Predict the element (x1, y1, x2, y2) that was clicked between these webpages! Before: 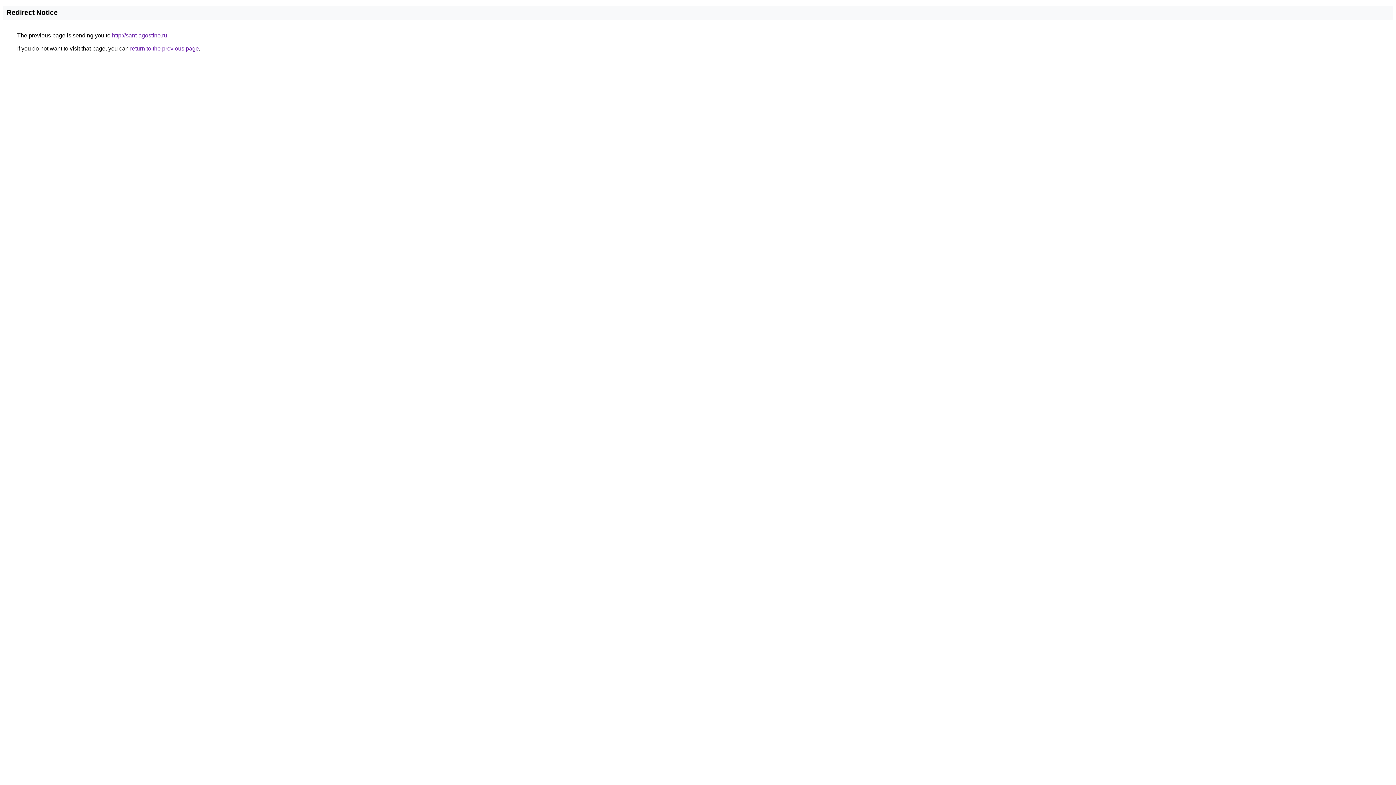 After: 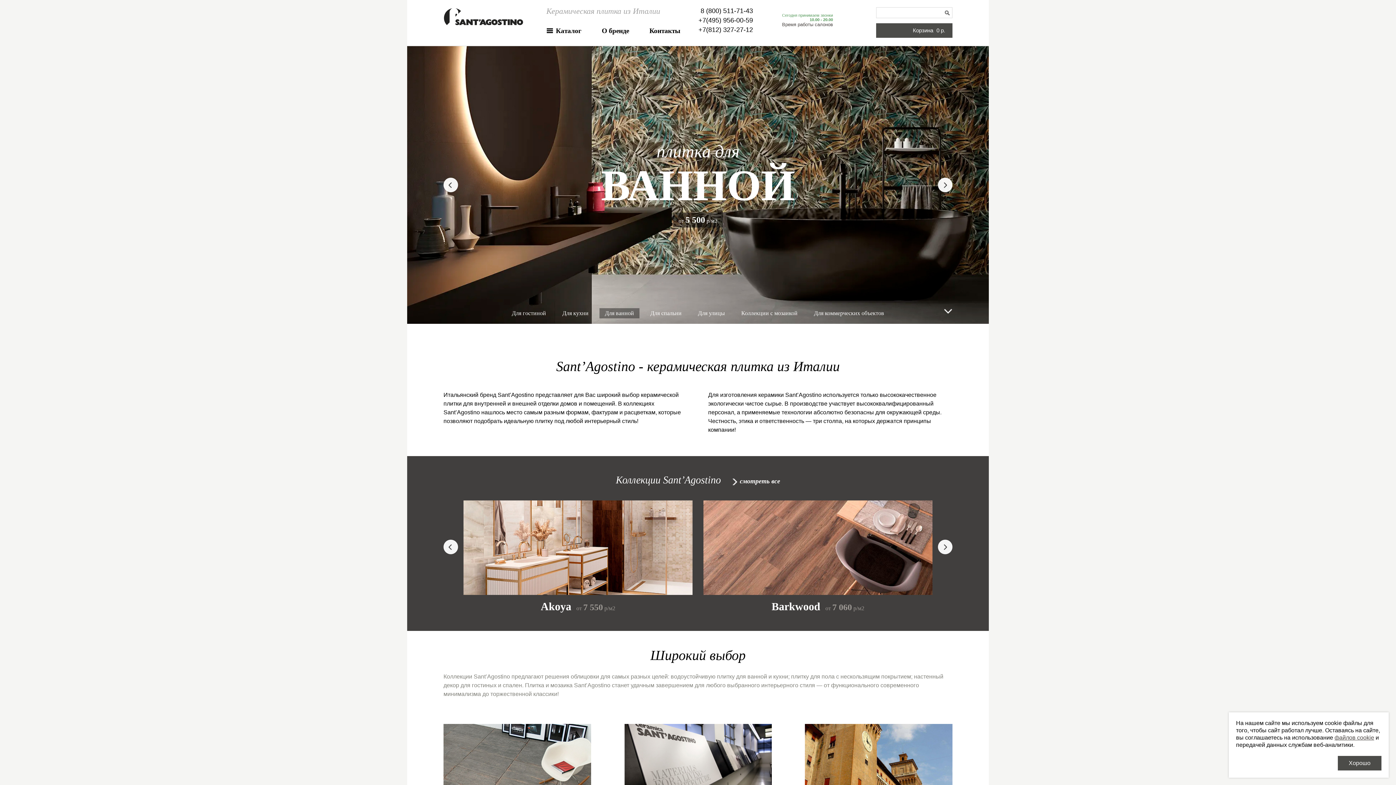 Action: bbox: (112, 32, 167, 38) label: http://sant-agostino.ru